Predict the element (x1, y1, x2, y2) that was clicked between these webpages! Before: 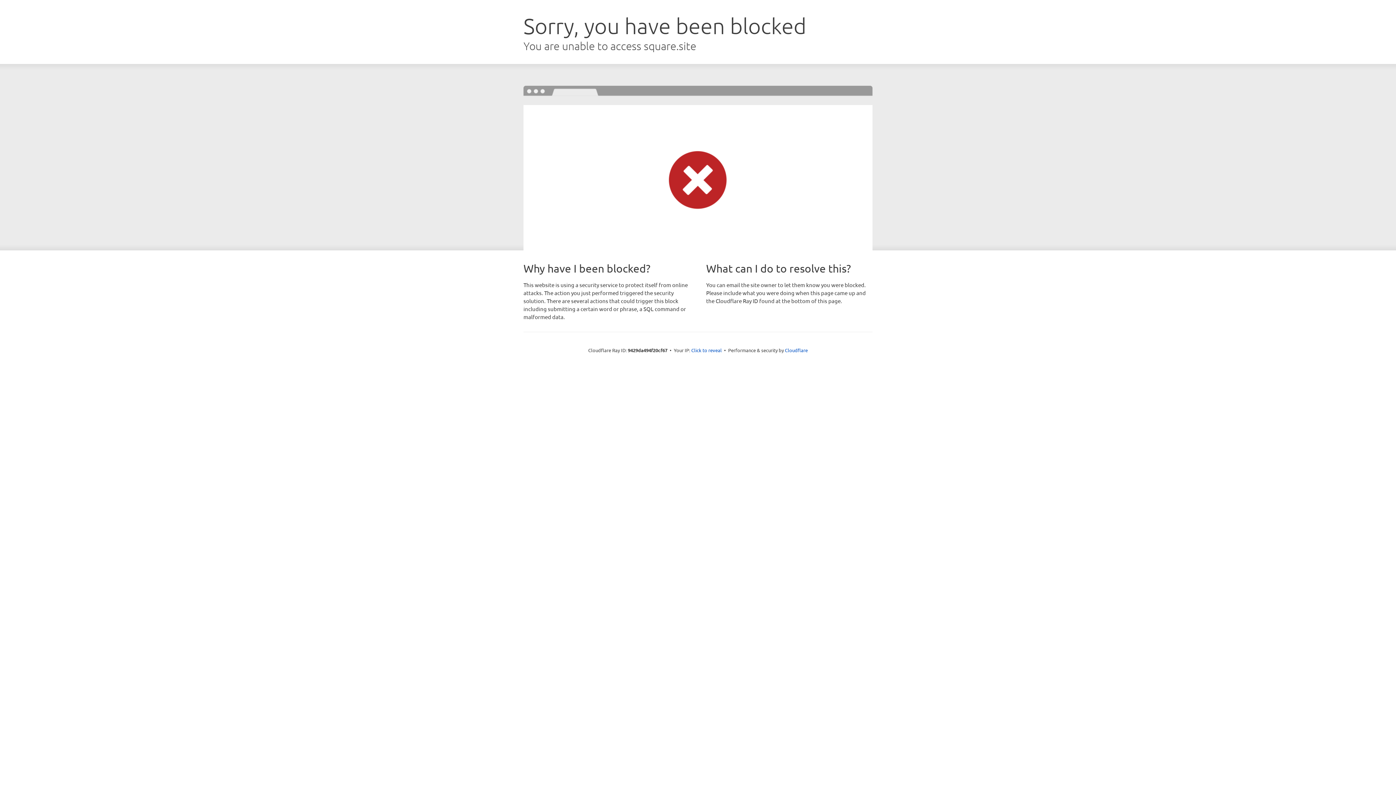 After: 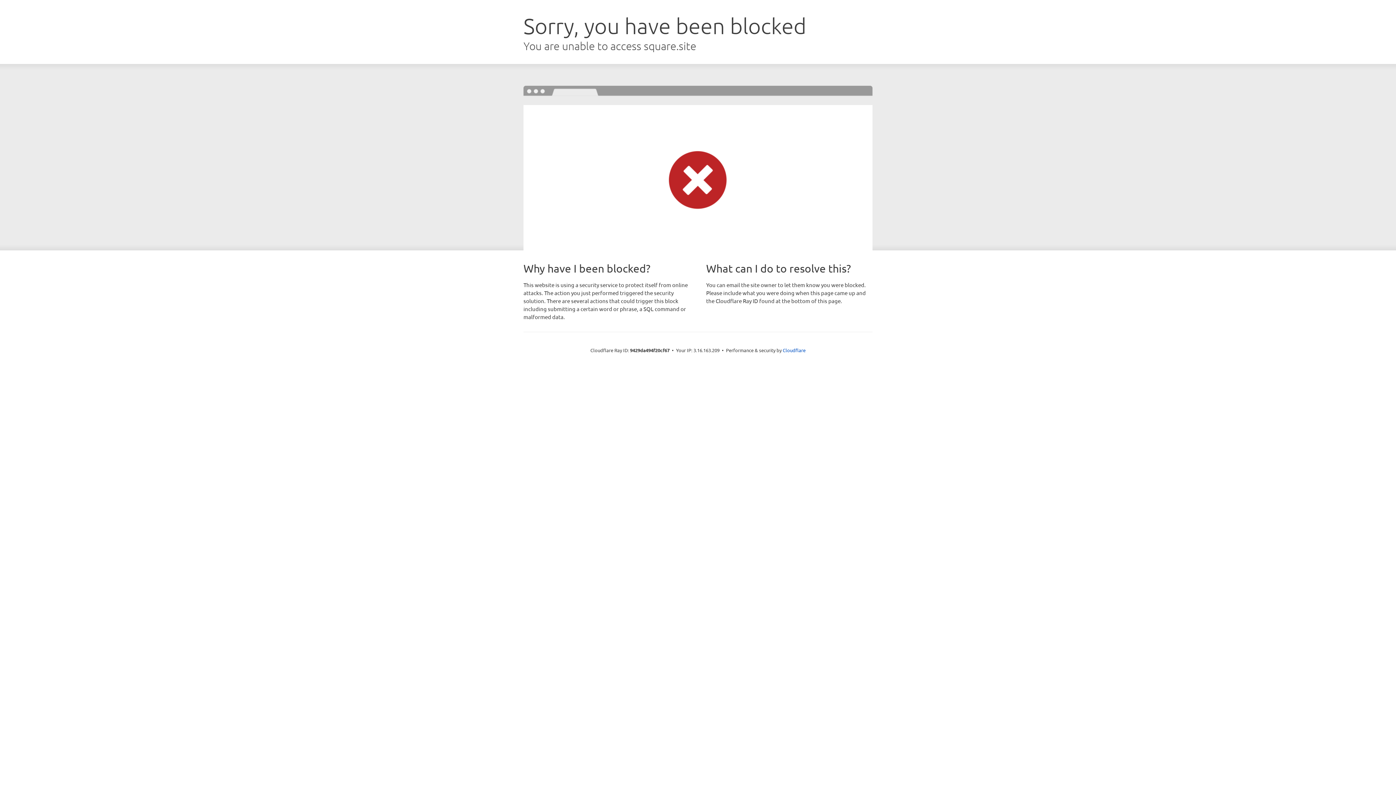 Action: label: Click to reveal bbox: (691, 346, 722, 353)